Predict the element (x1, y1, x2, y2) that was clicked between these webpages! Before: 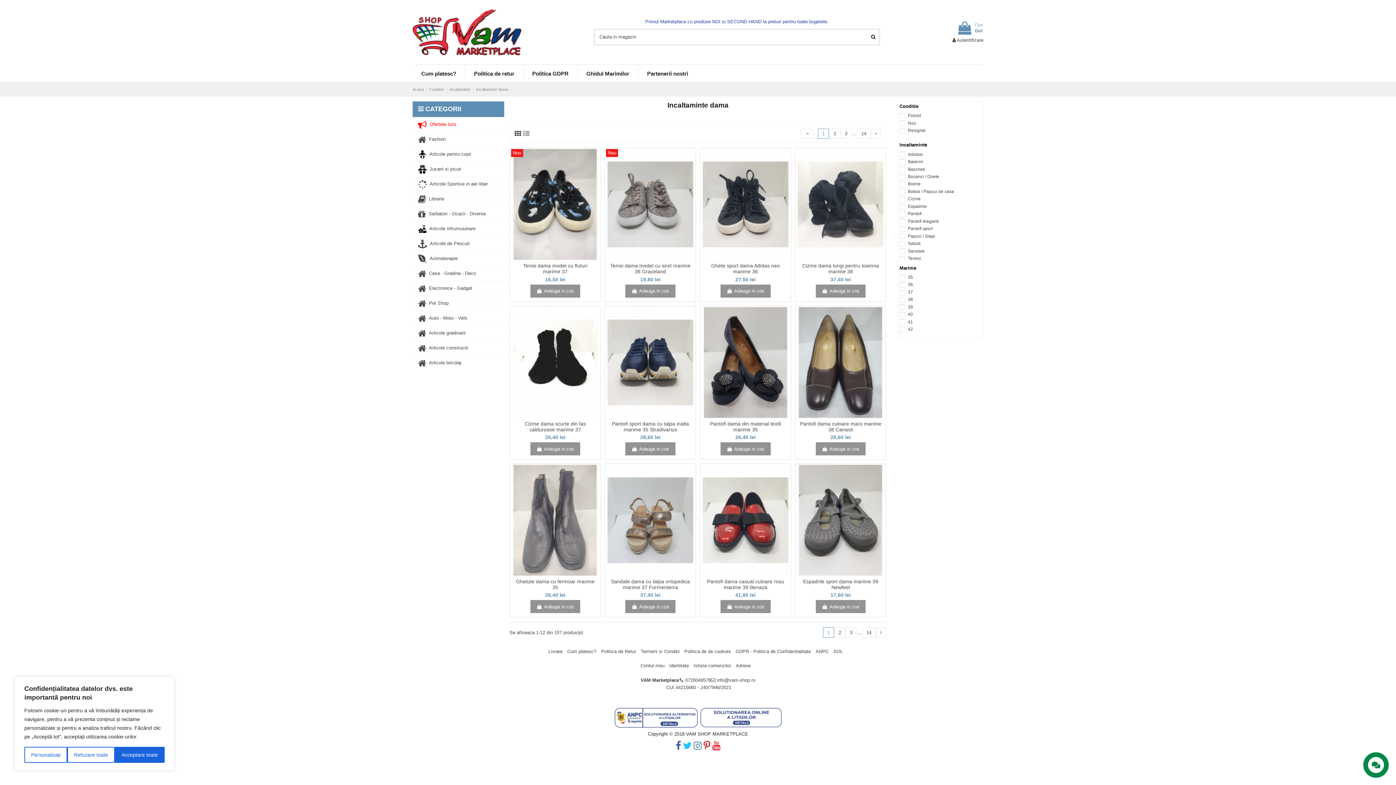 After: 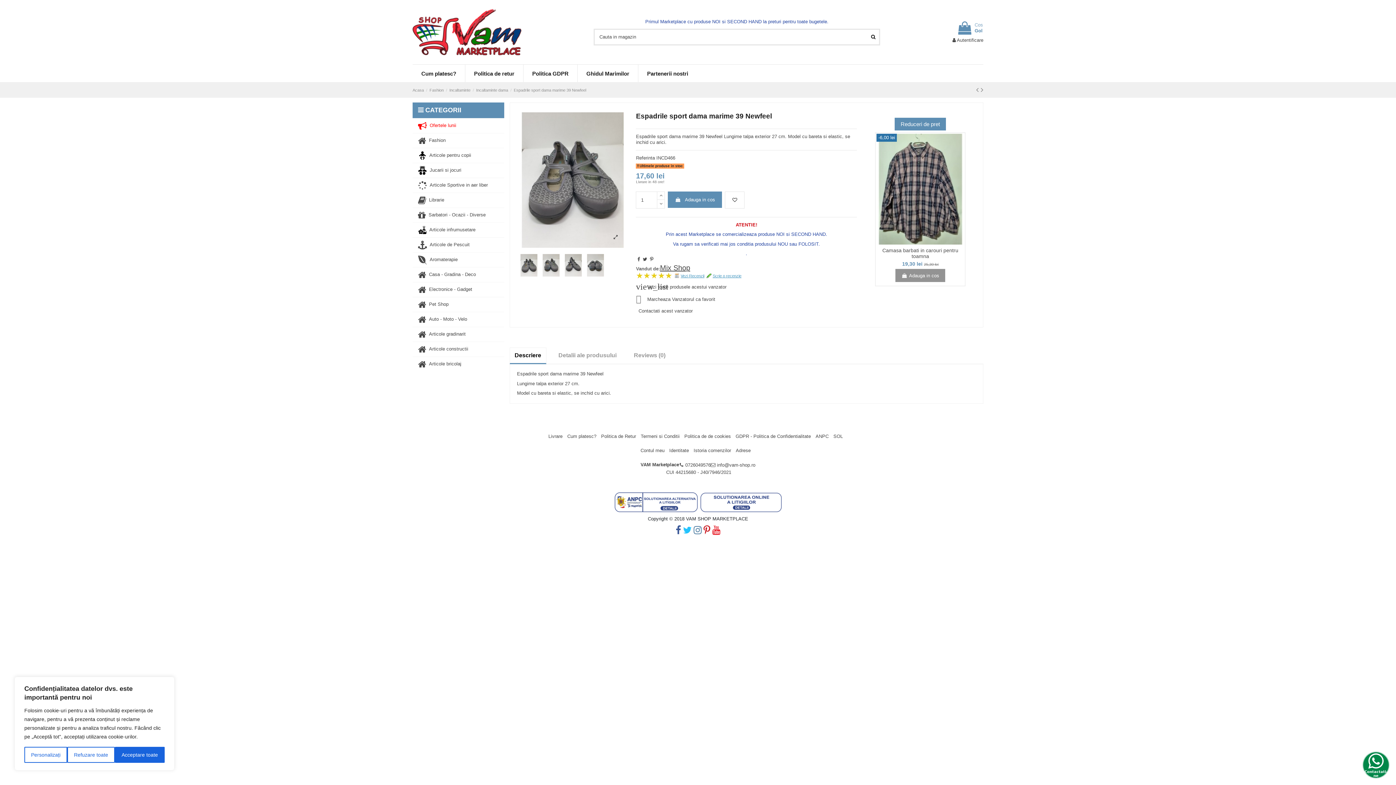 Action: bbox: (796, 465, 885, 576)